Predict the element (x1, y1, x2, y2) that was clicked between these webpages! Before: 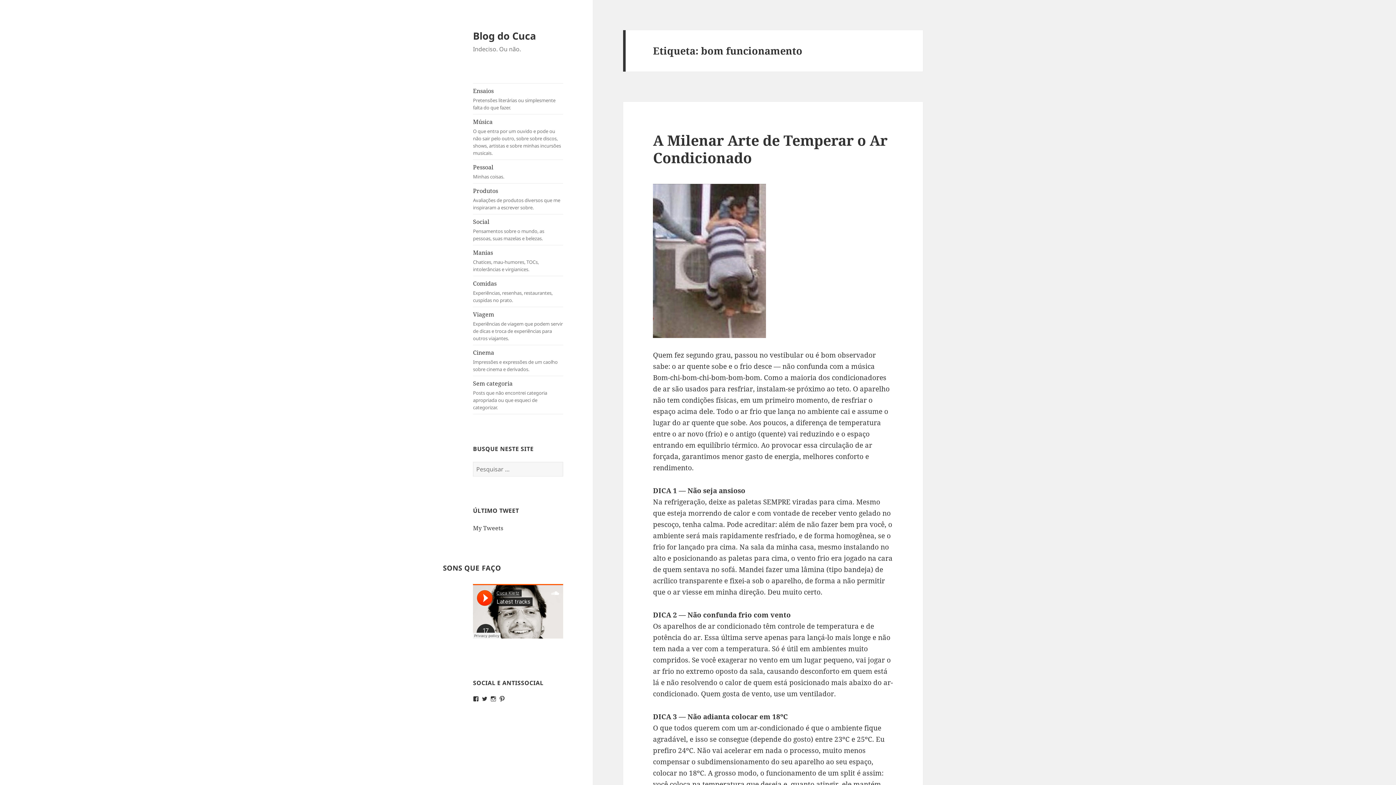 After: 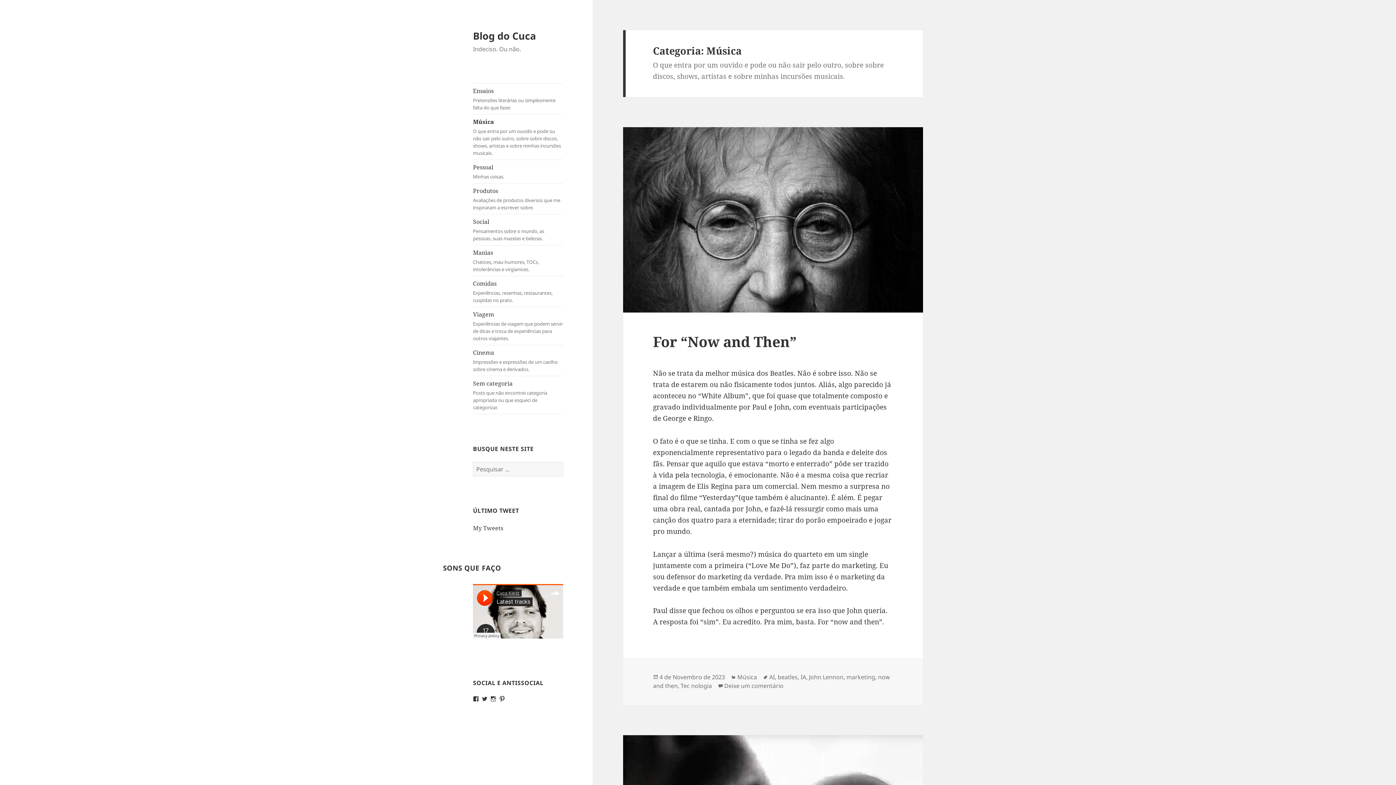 Action: bbox: (473, 114, 563, 159) label: Música
O que entra por um ouvido e pode ou não sair pelo outro, sobre sobre discos, shows, artistas e sobre minhas incursões musicais.